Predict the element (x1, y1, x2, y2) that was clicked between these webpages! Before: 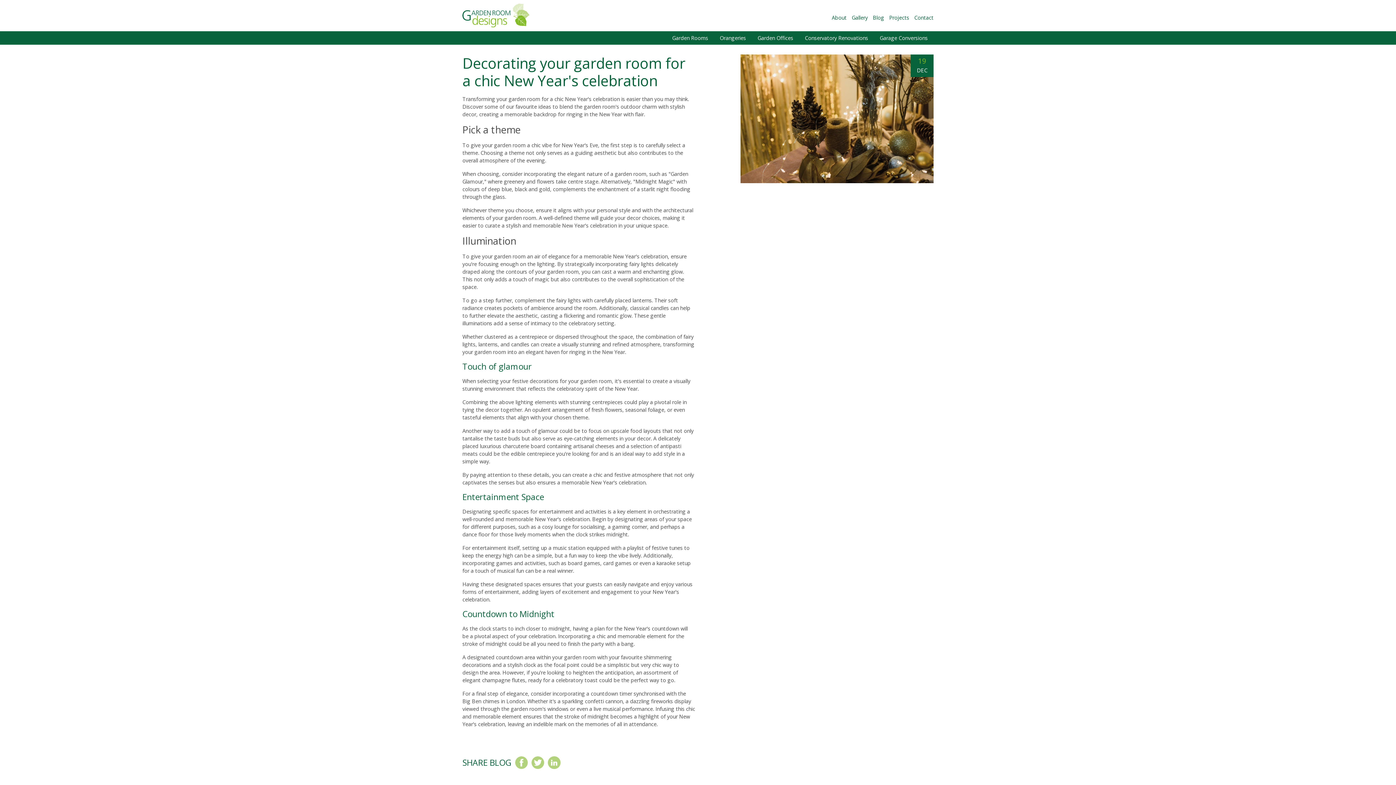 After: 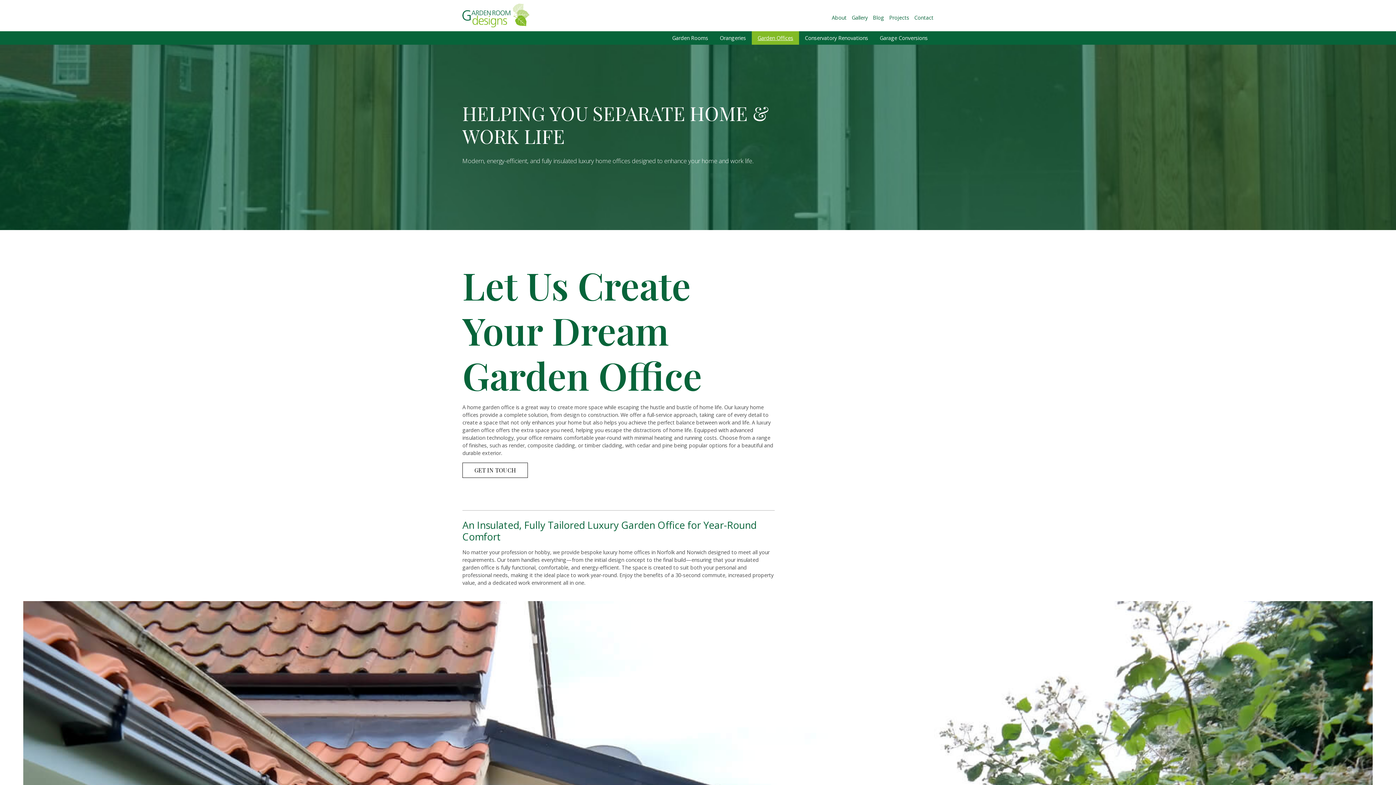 Action: bbox: (752, 31, 799, 44) label: Garden Offices